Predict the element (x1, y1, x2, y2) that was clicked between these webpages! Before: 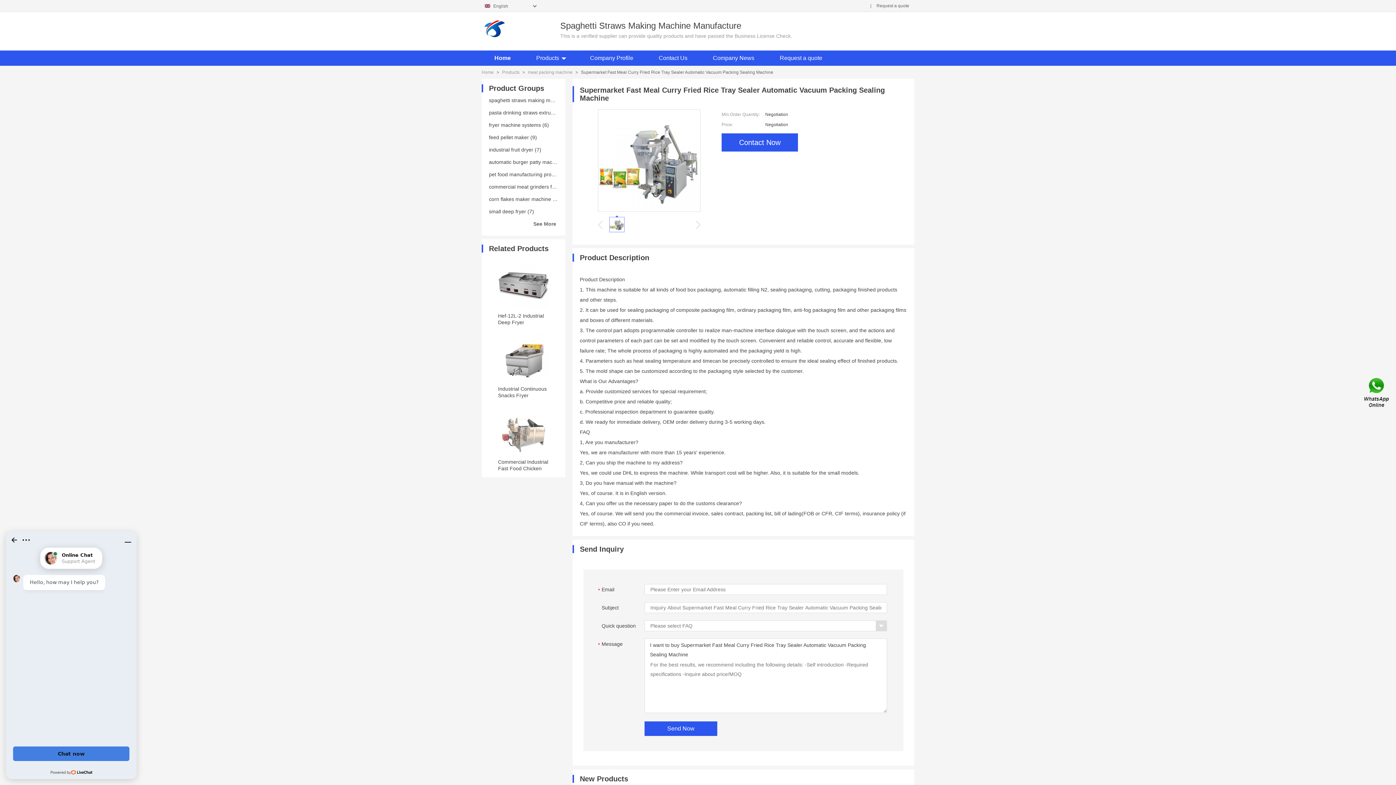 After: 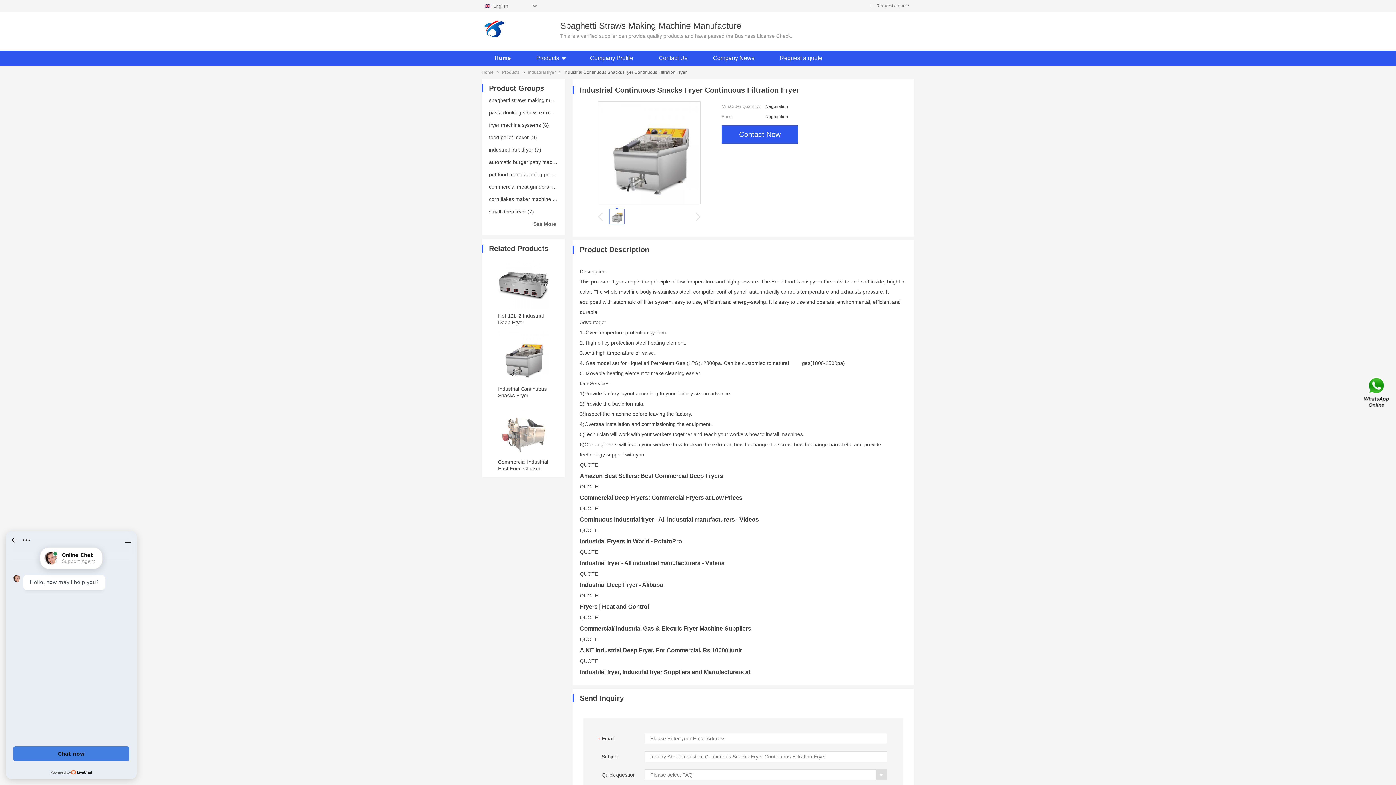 Action: bbox: (498, 331, 549, 382)